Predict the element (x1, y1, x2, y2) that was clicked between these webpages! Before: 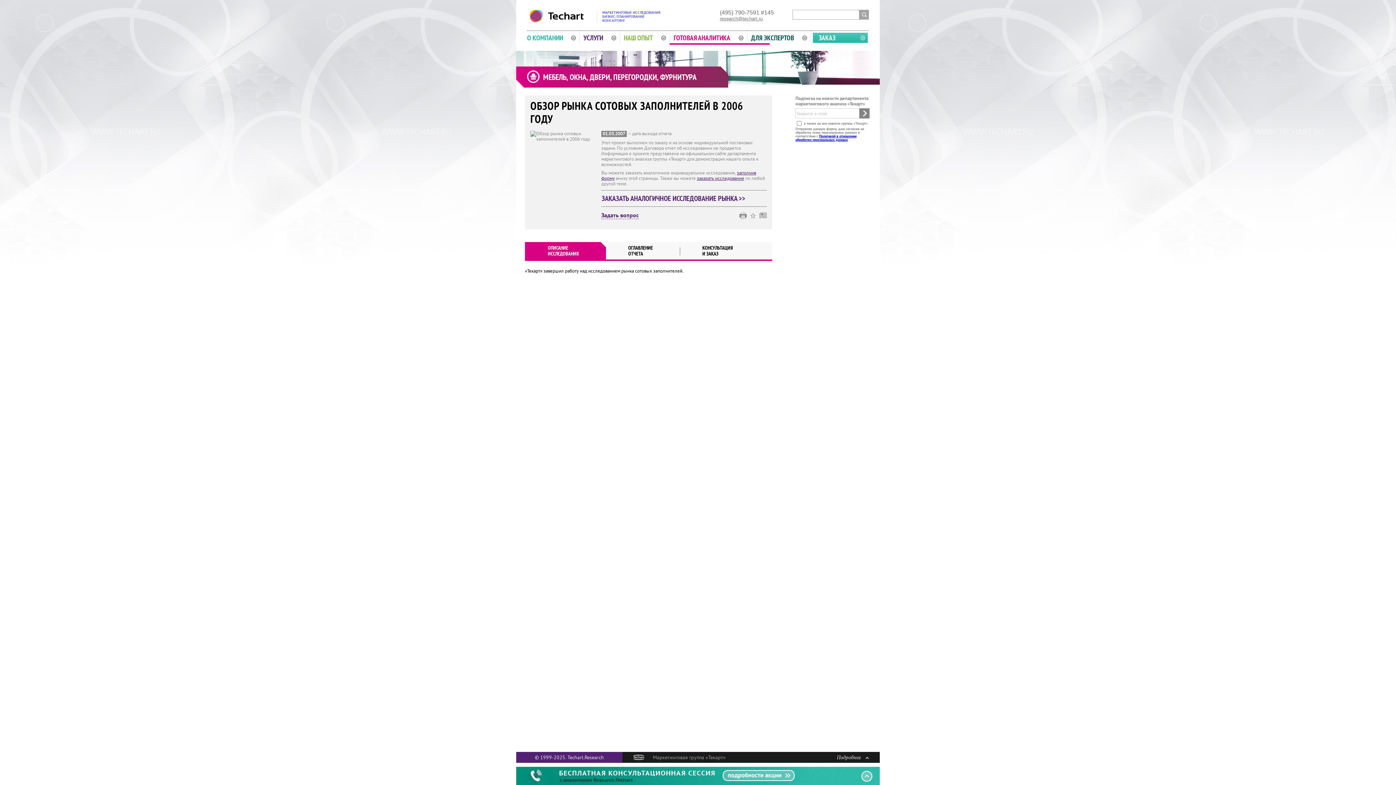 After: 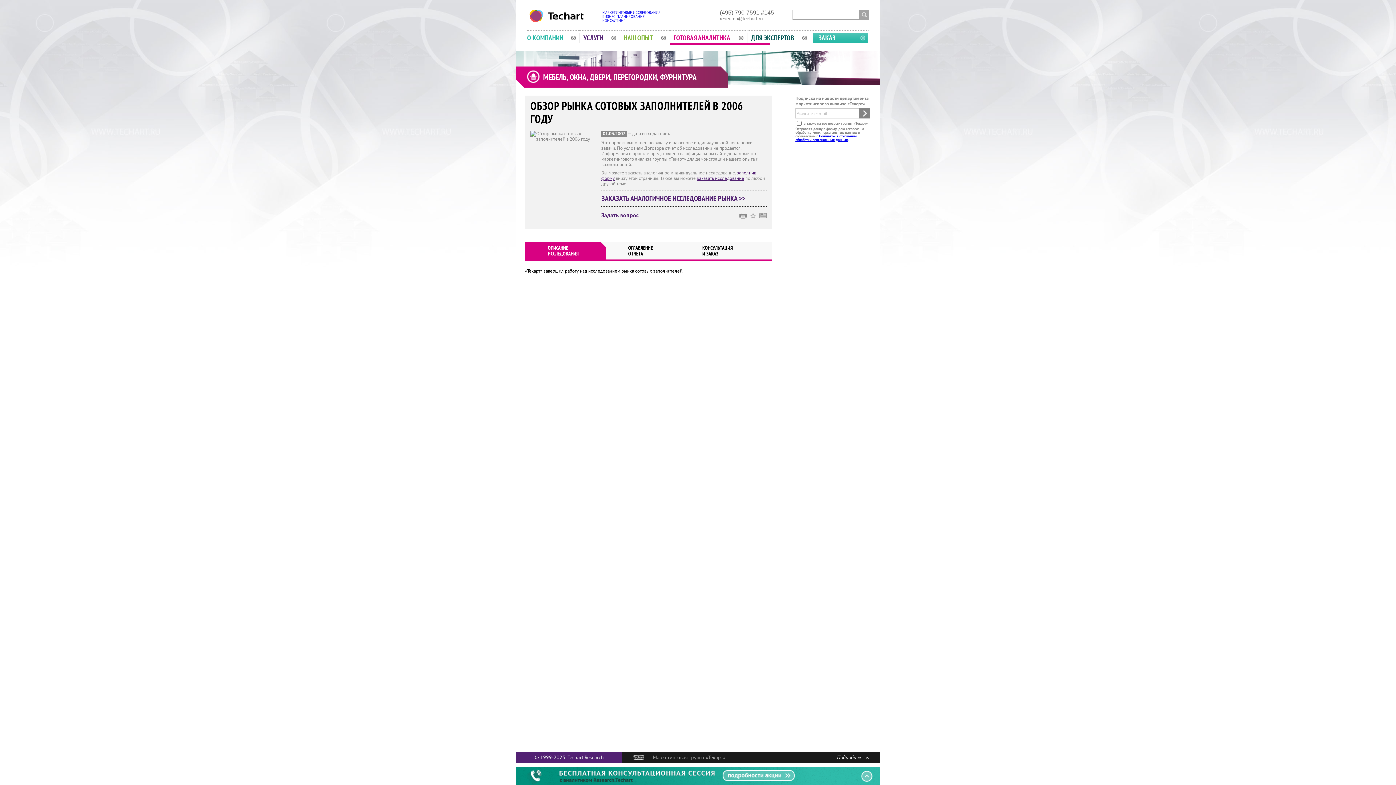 Action: bbox: (601, 212, 638, 219) label: Задать вопрос